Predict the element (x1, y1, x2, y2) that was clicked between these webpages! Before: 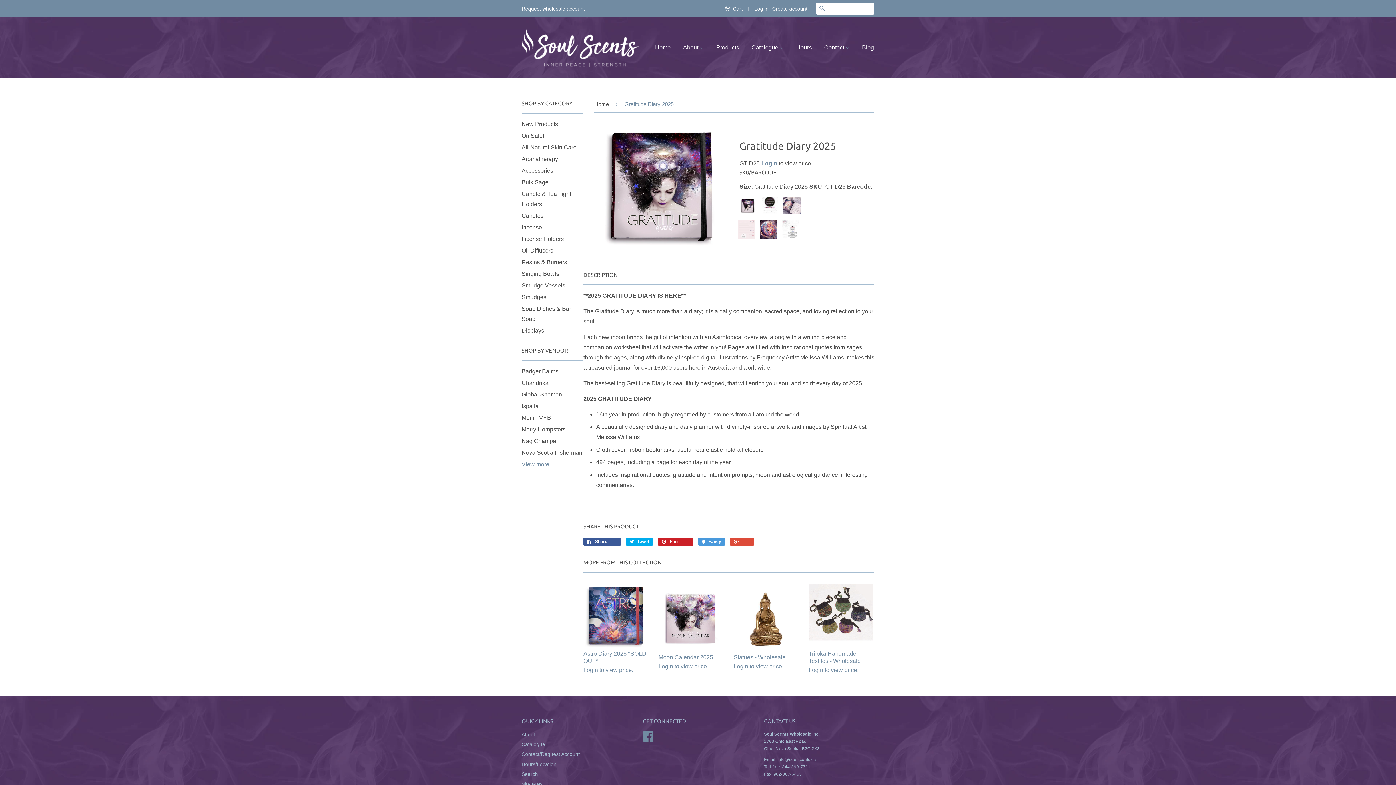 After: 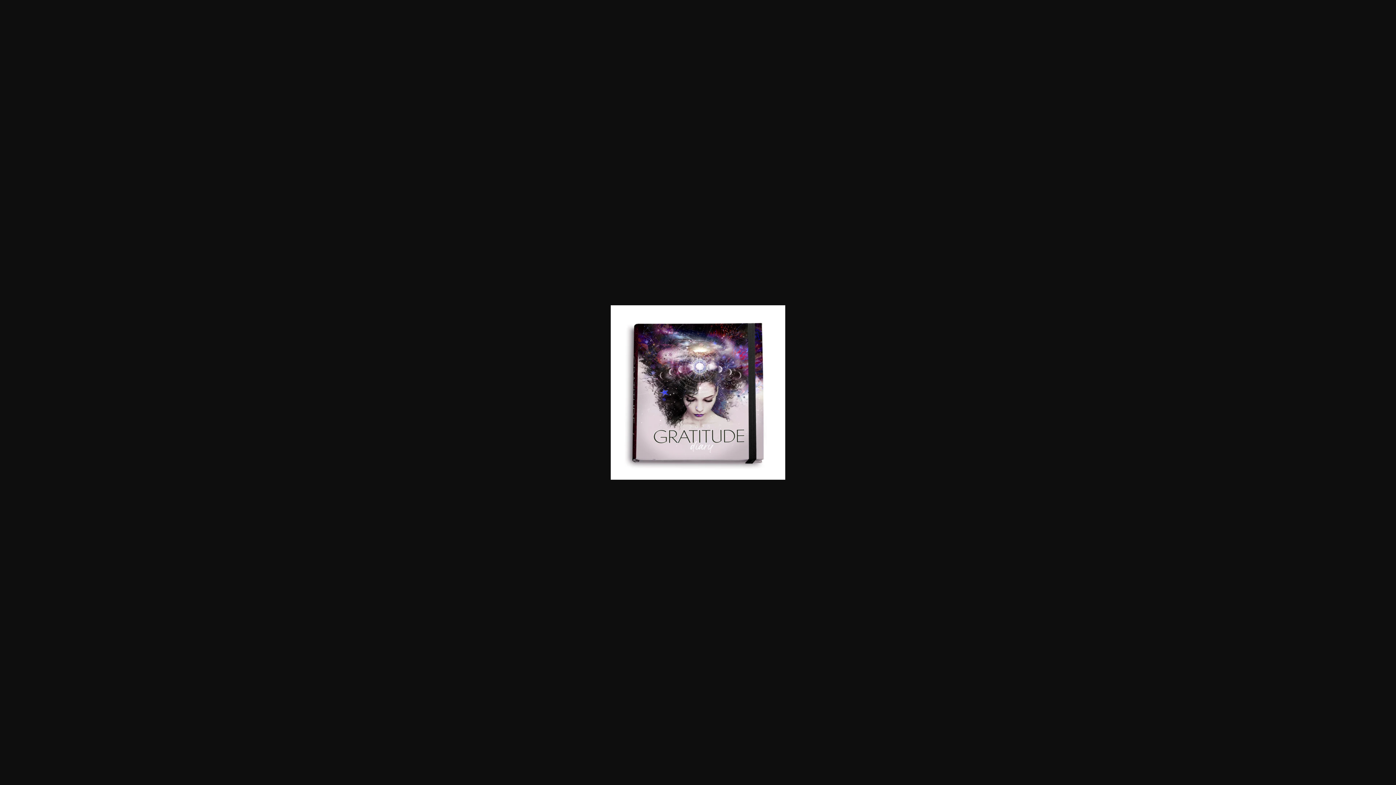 Action: bbox: (739, 197, 756, 214)